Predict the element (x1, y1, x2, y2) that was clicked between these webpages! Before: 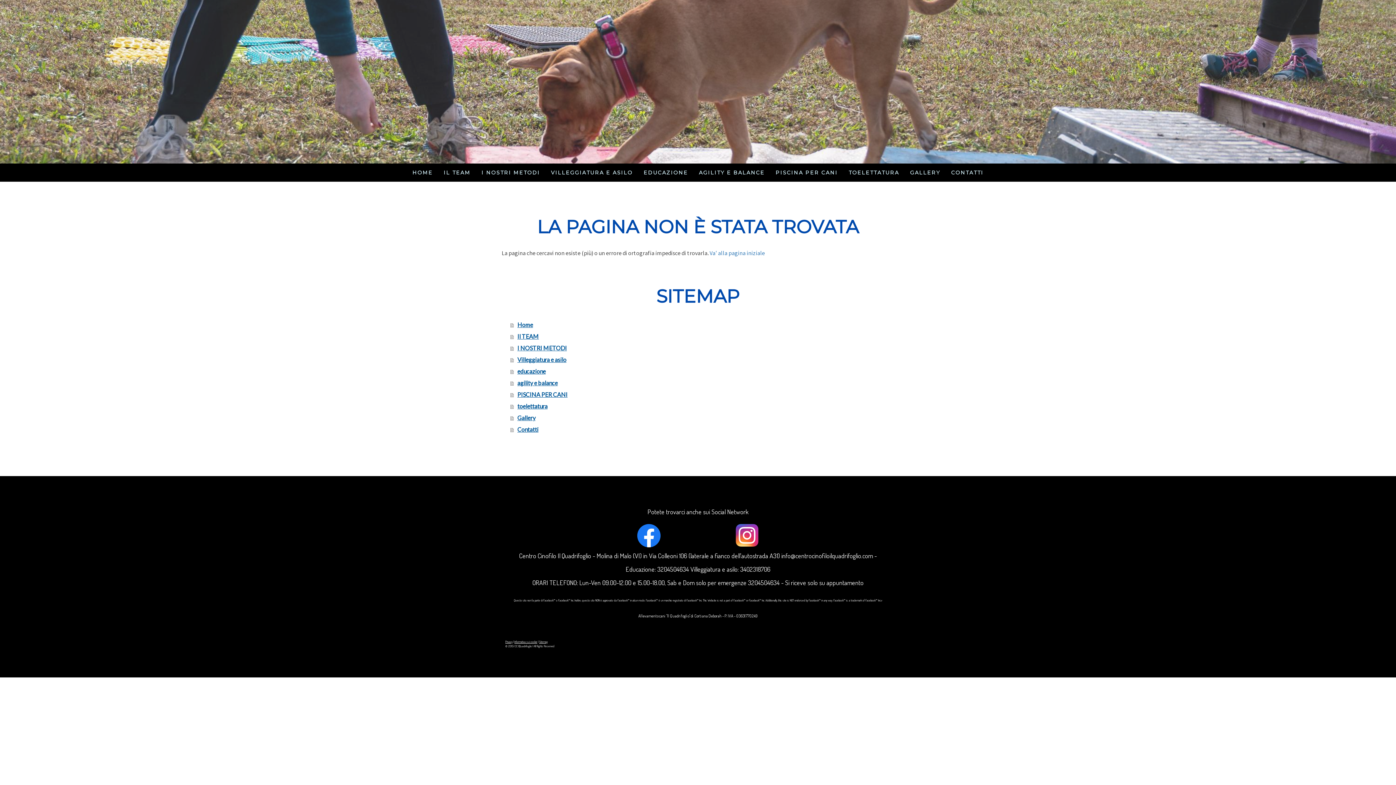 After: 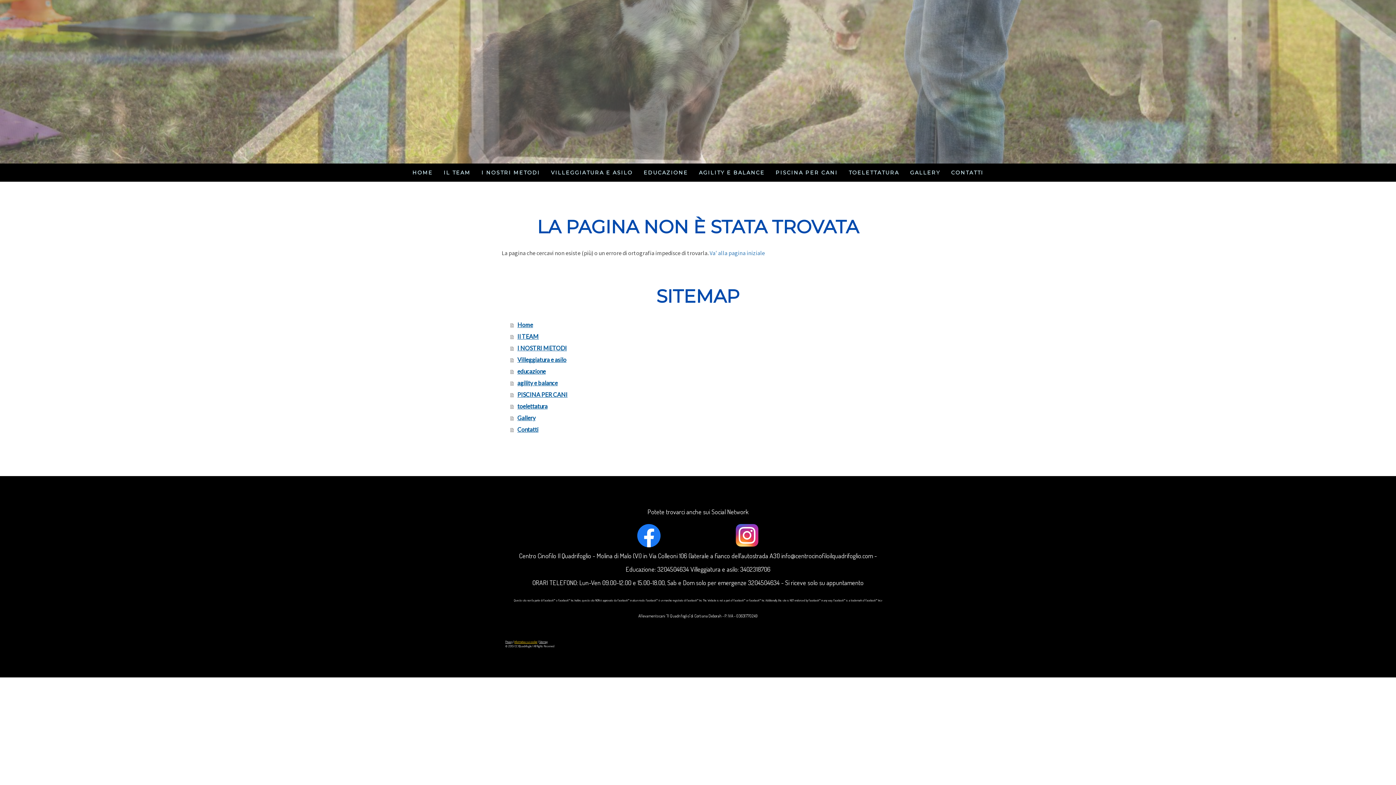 Action: label: Informativa sui cookie bbox: (514, 640, 537, 644)